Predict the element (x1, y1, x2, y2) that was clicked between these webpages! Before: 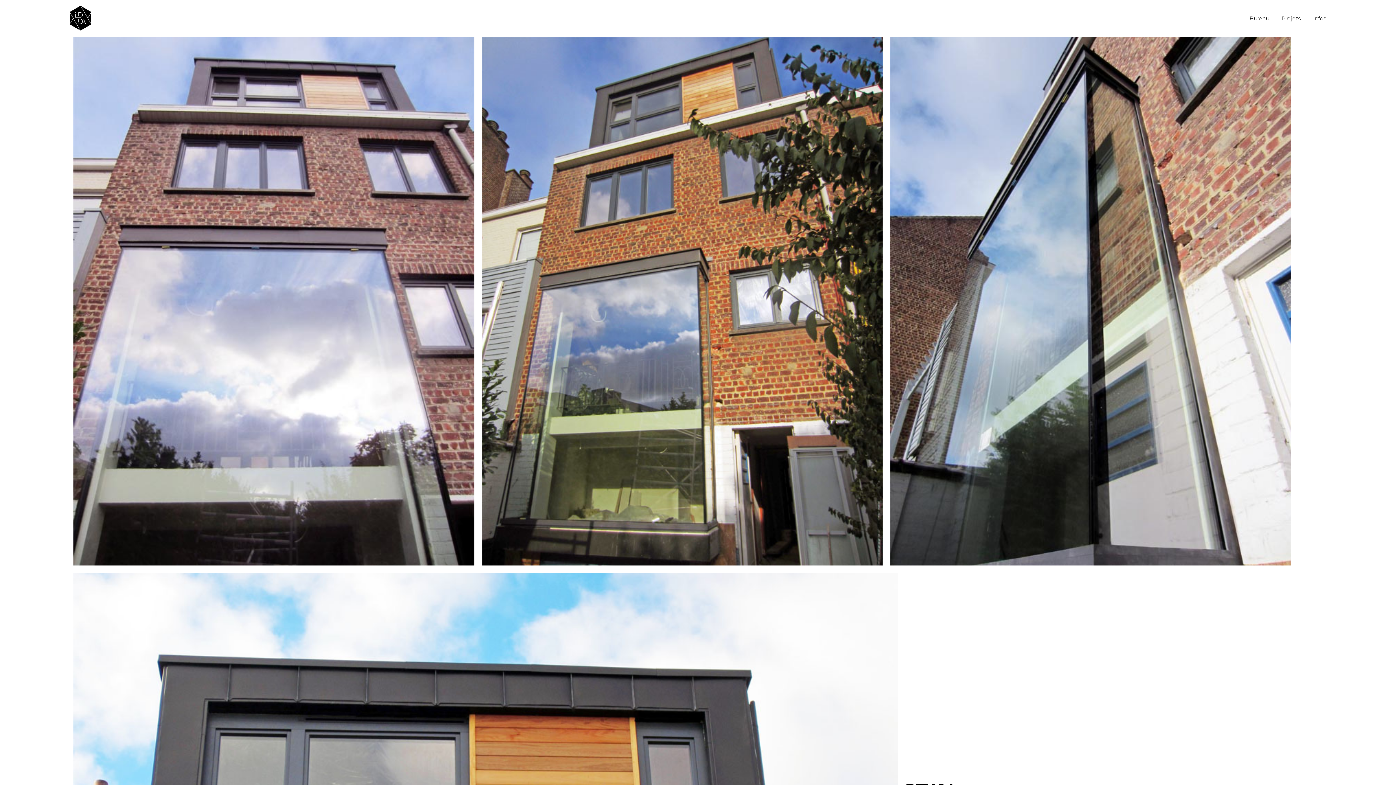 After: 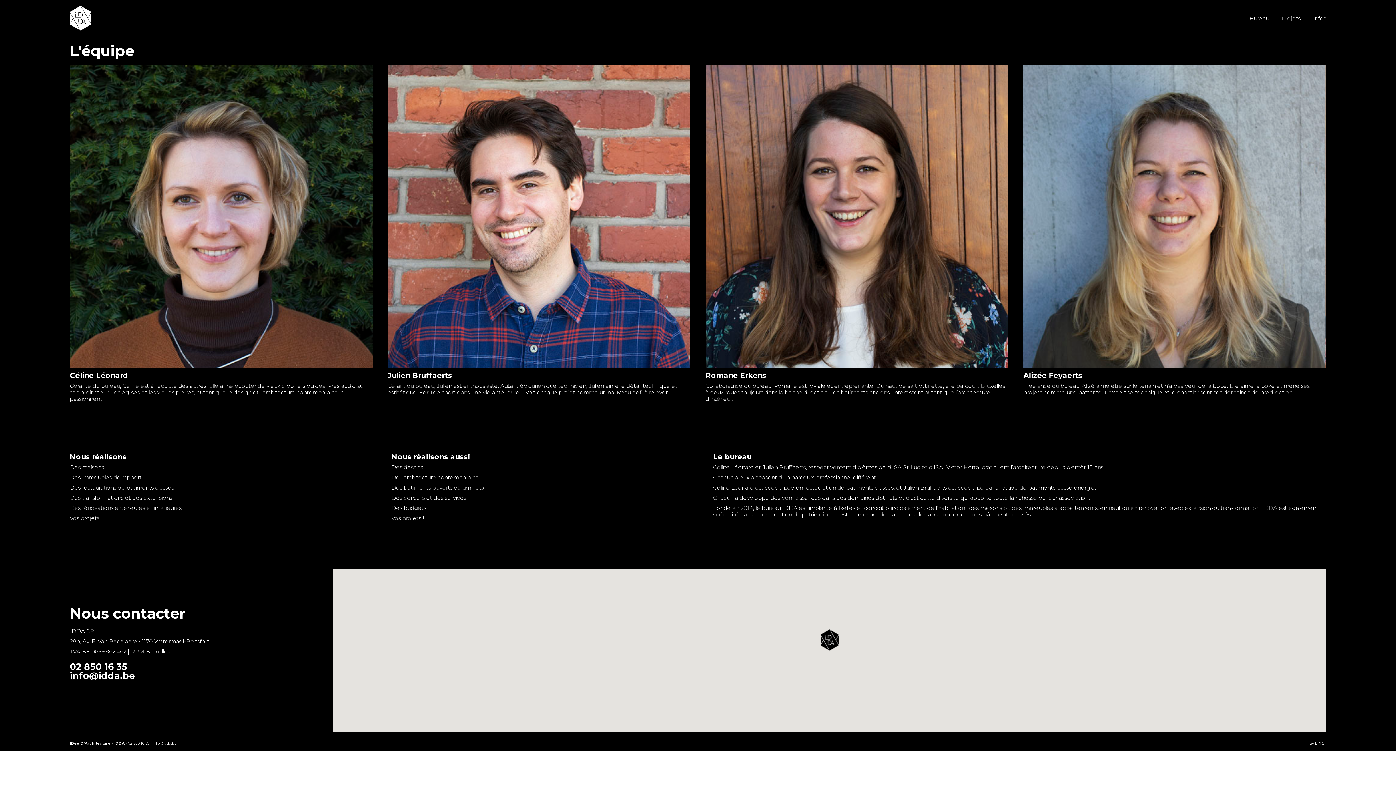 Action: bbox: (1313, 14, 1326, 21) label: Infos